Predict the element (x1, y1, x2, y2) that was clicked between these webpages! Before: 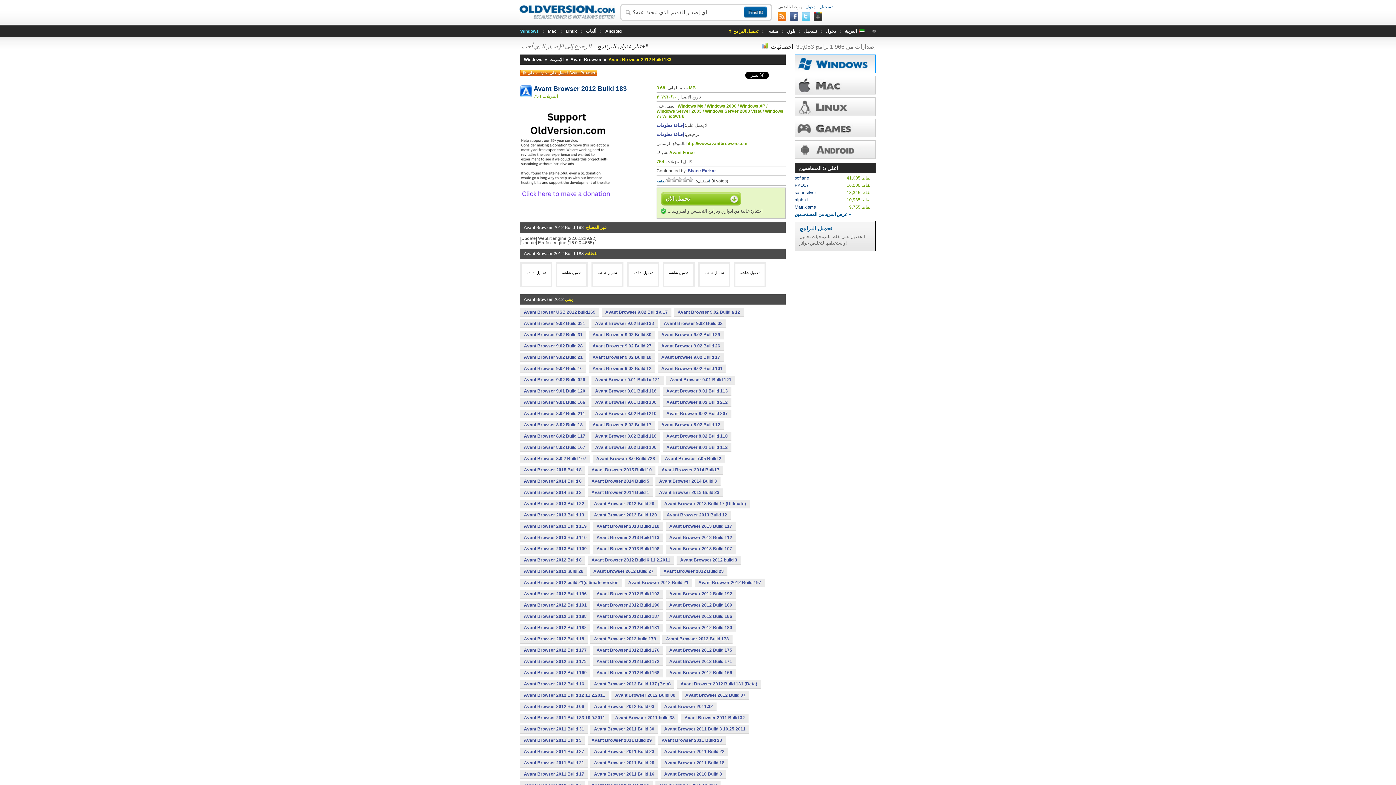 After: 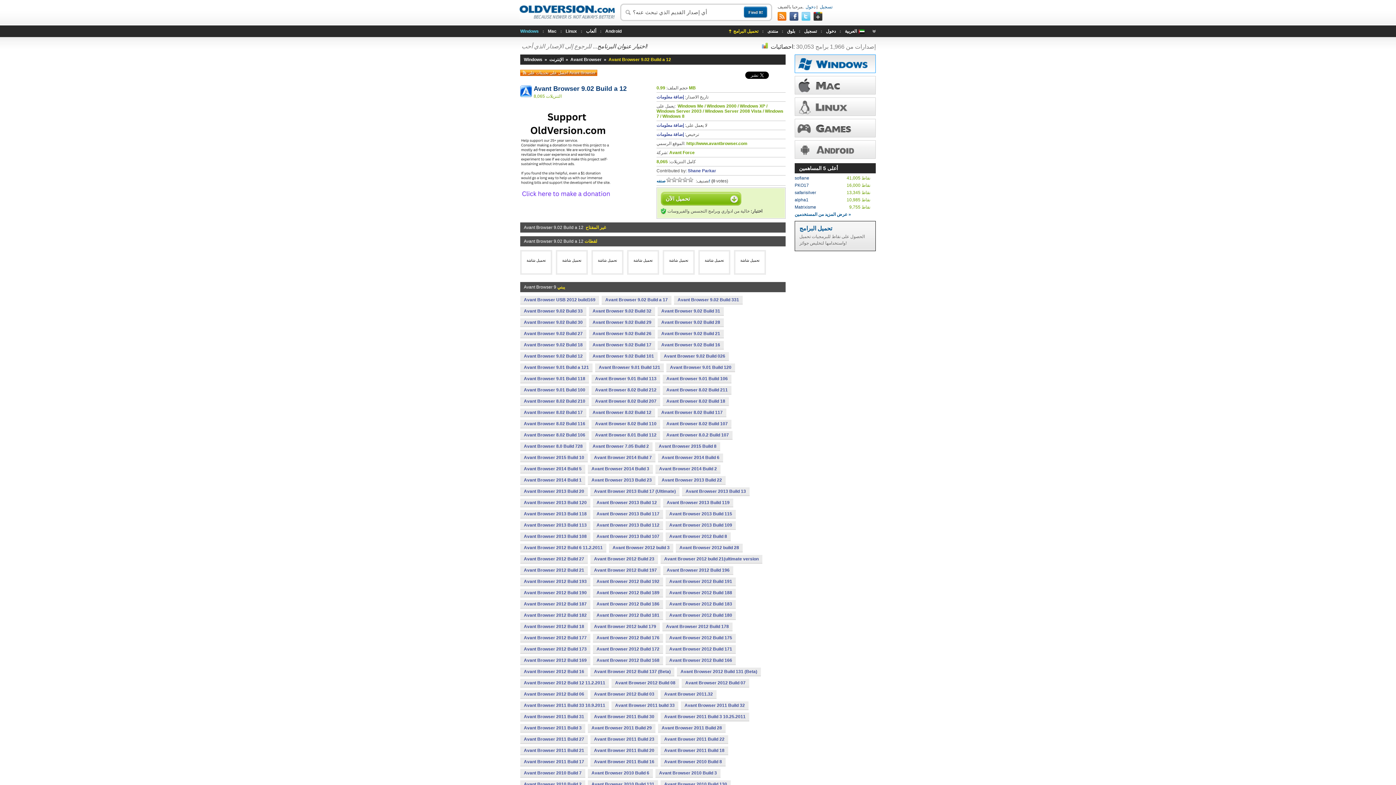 Action: label: Avant Browser 9.02 Build a 12 bbox: (674, 308, 744, 316)